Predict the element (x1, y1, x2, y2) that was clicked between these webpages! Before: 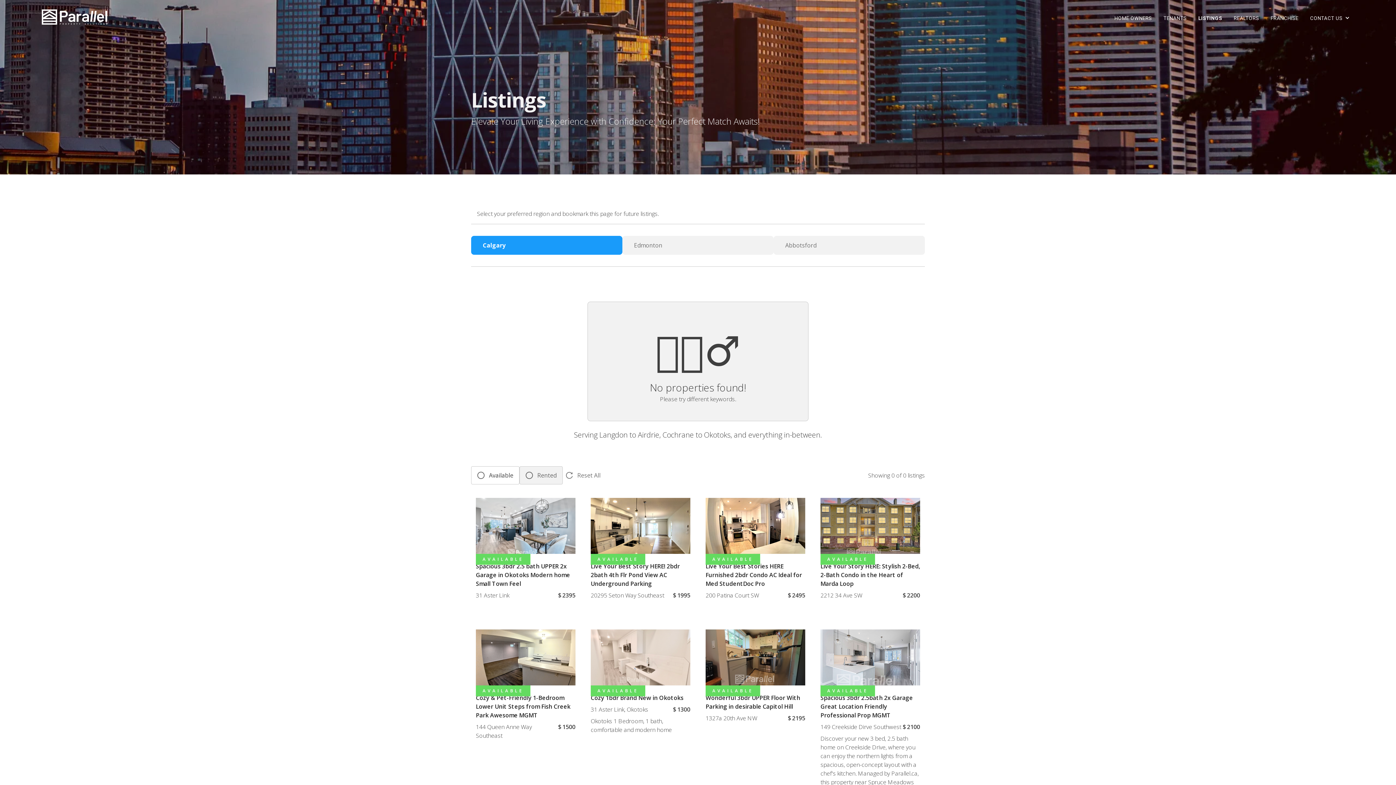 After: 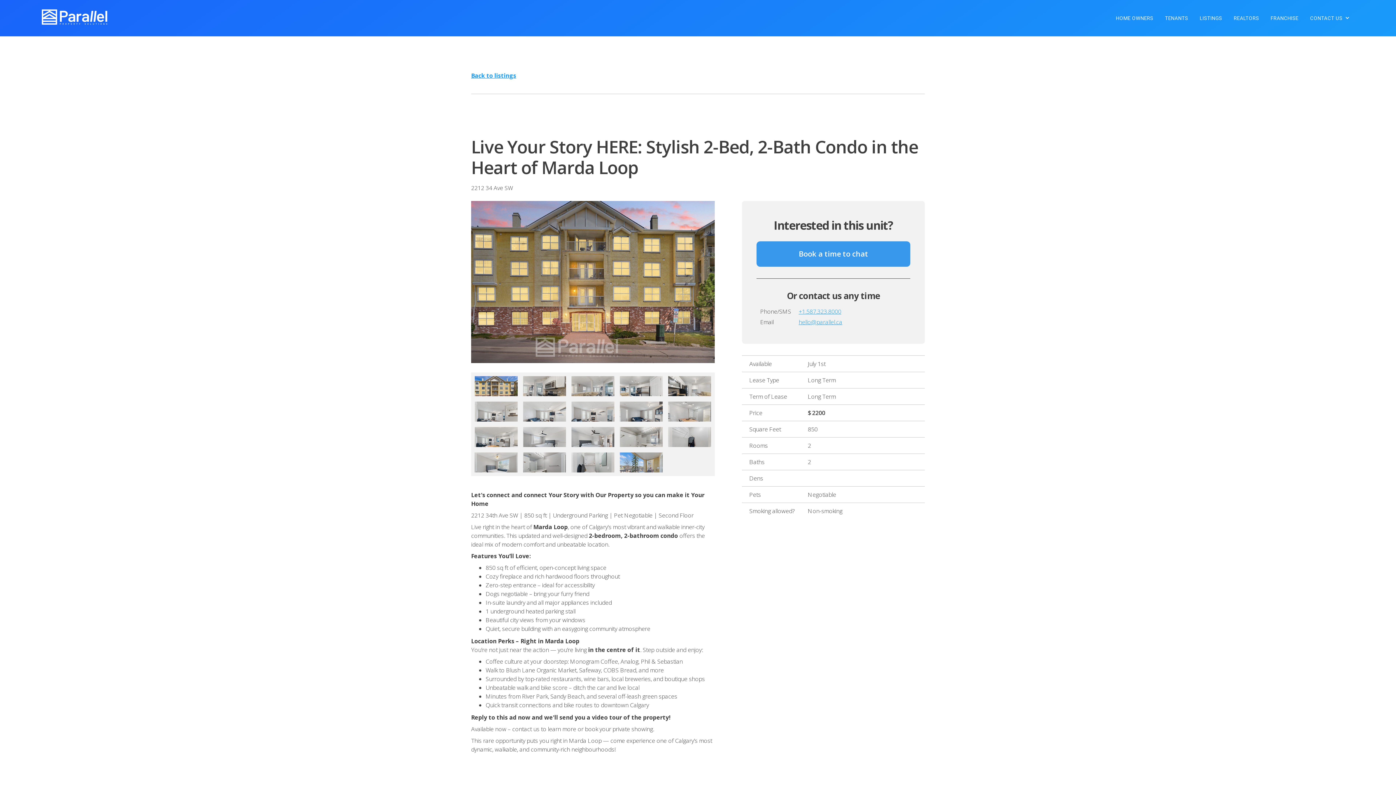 Action: label: Live Your Story HERE: Stylish 2-Bed, 2-Bath Condo in the Heart of Marda Loop bbox: (820, 562, 920, 588)